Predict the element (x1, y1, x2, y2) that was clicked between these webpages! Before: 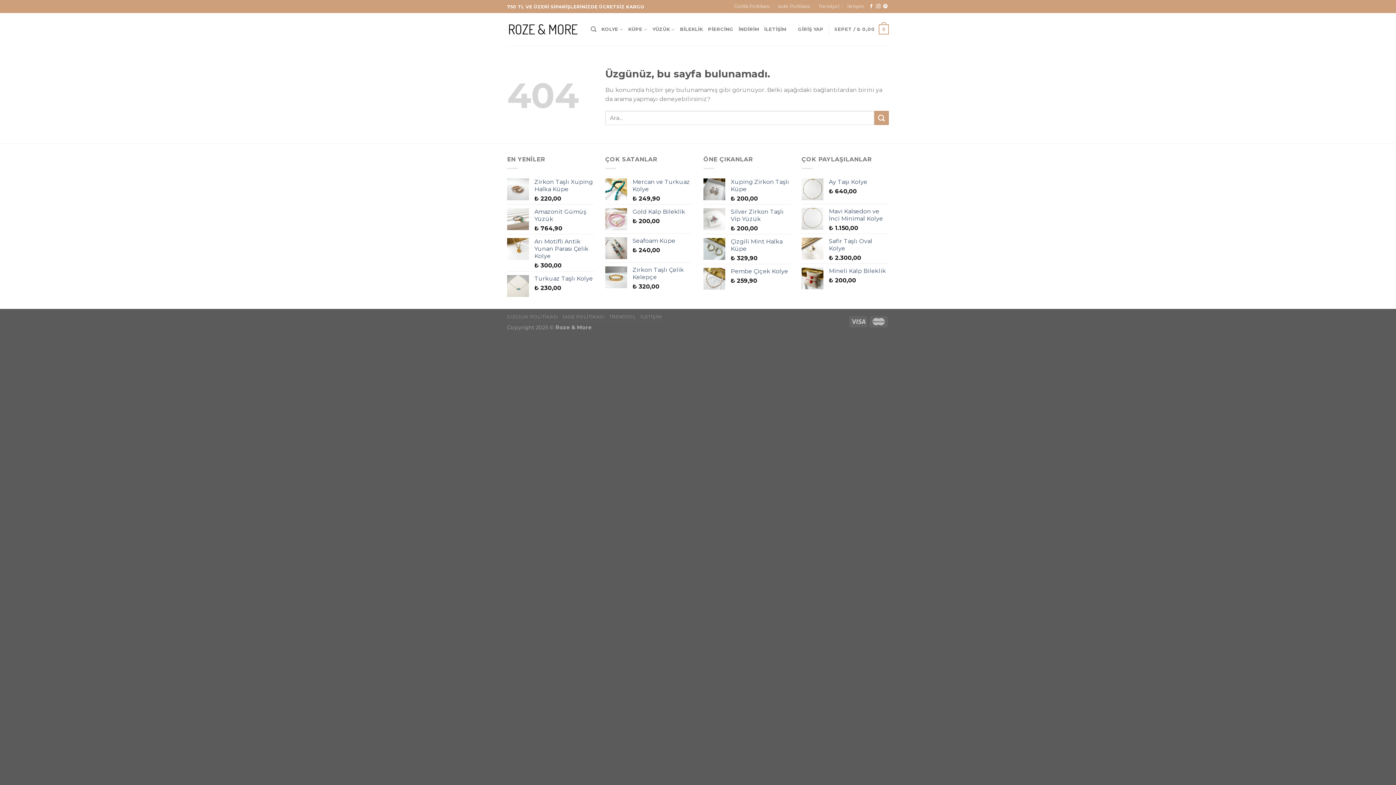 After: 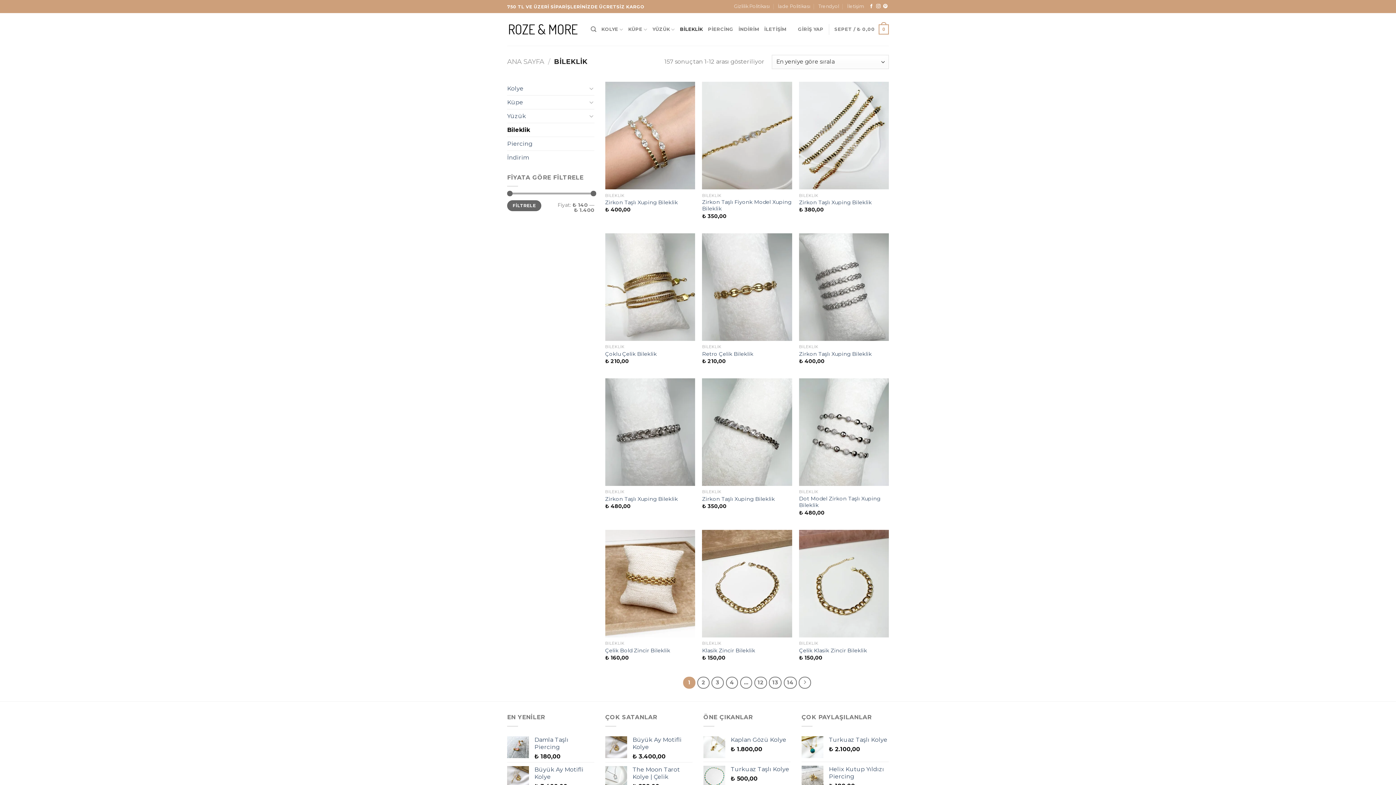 Action: bbox: (680, 22, 703, 36) label: BİLEKLİK